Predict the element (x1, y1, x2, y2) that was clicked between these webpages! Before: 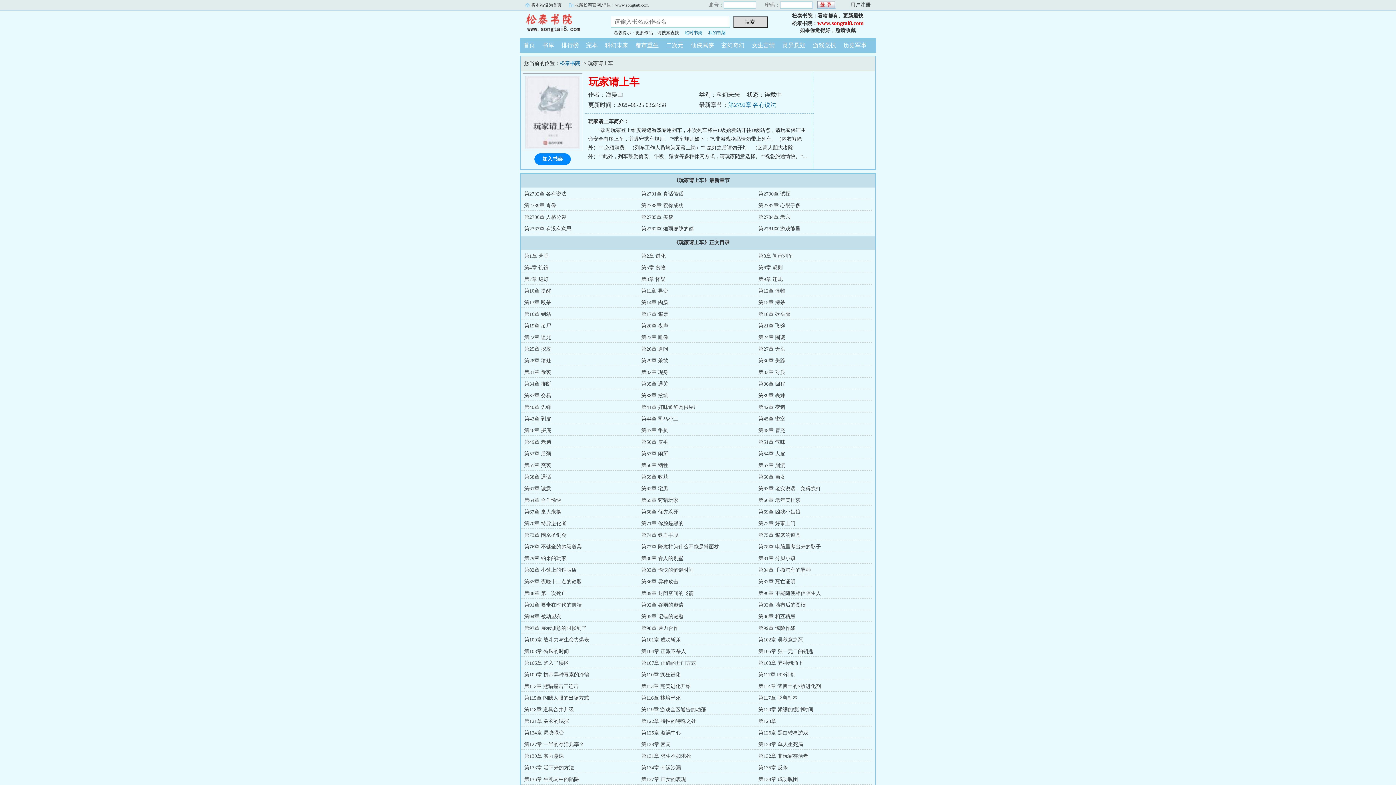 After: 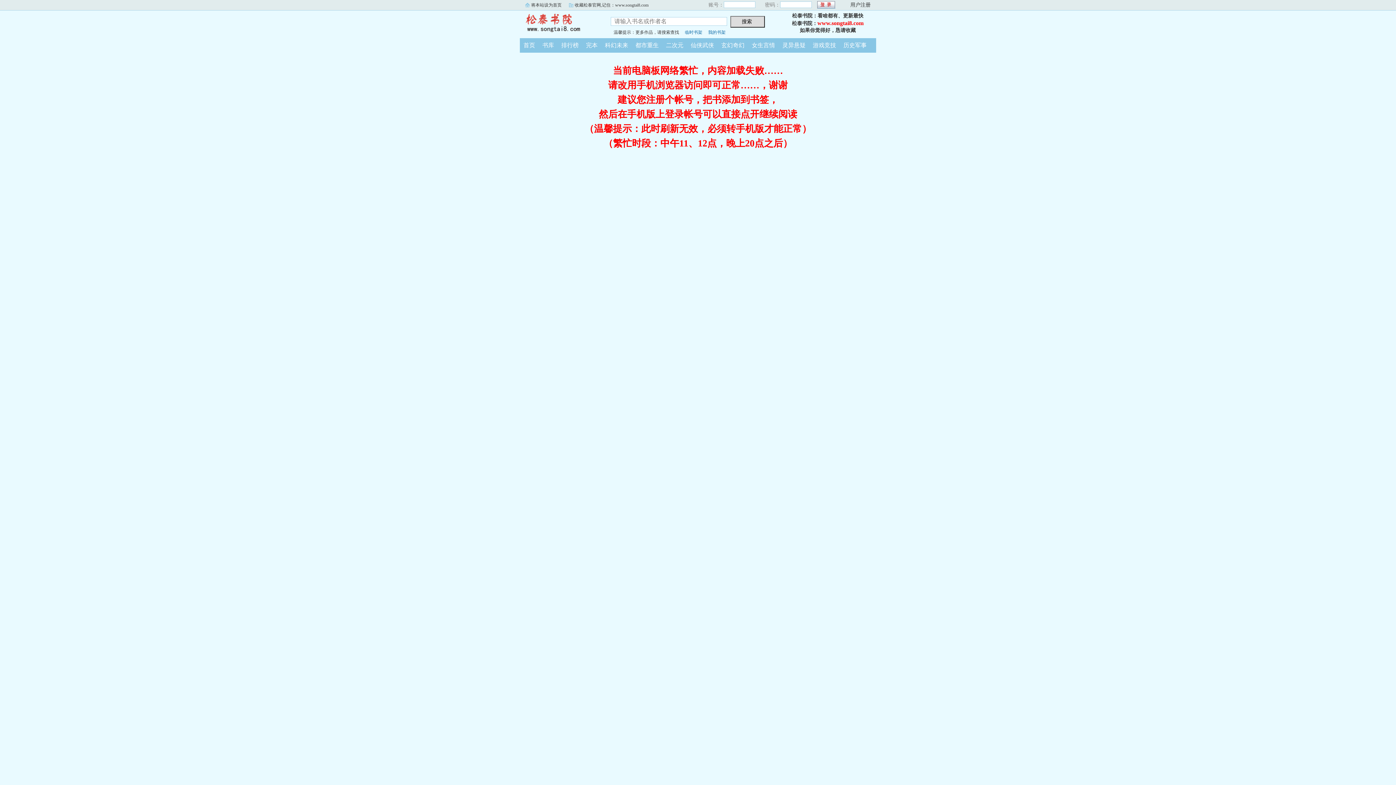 Action: bbox: (758, 707, 813, 712) label: 第120章 紧绷的缓冲时间